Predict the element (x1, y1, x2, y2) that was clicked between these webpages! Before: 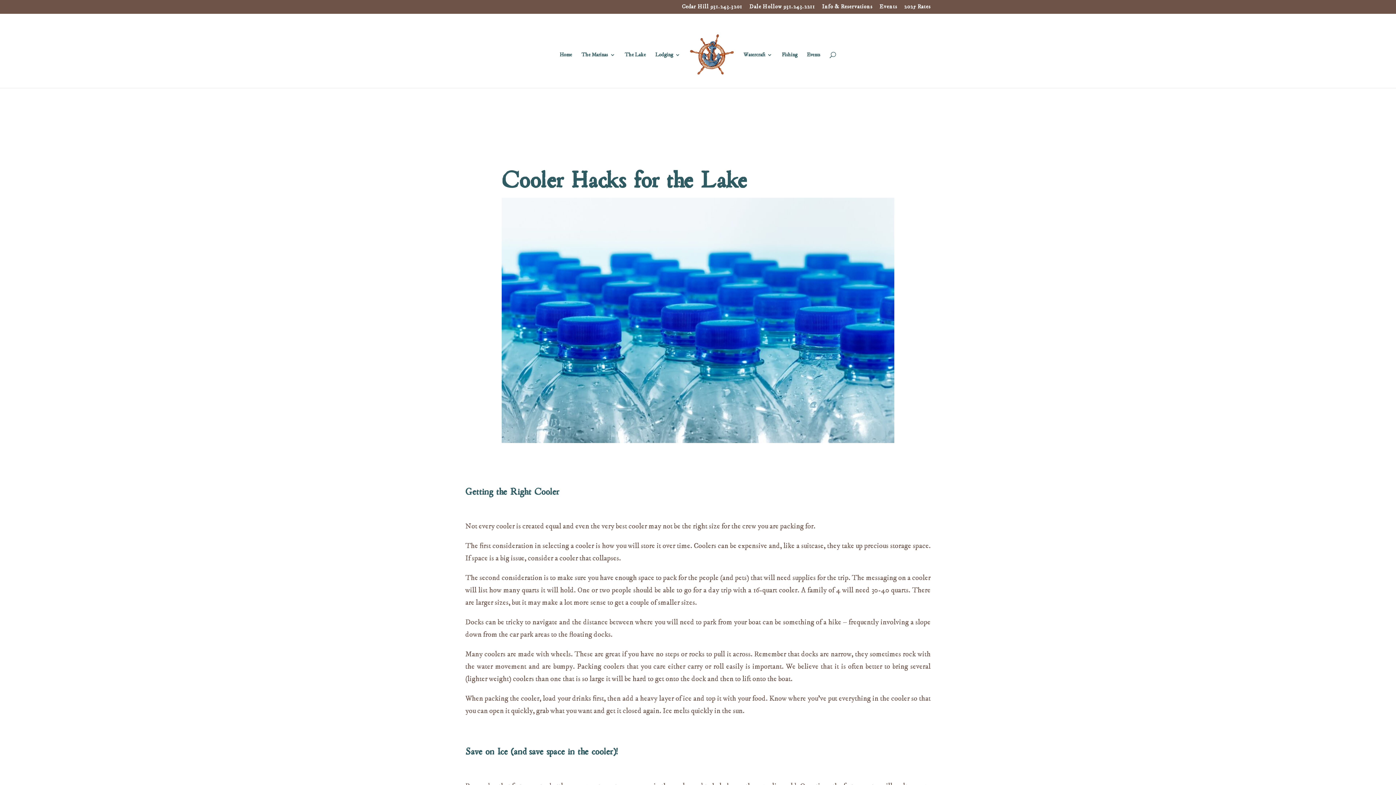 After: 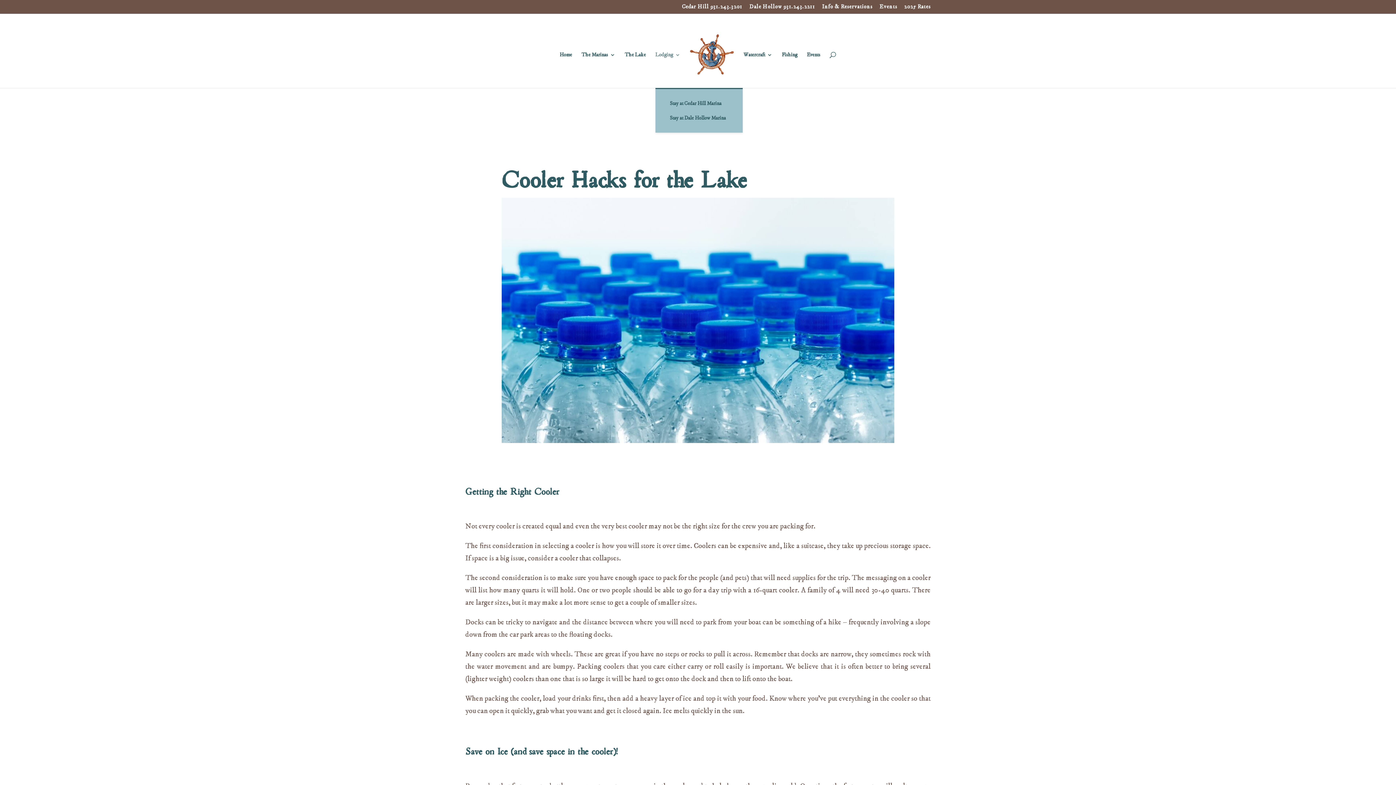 Action: bbox: (655, 52, 680, 87) label: Lodging